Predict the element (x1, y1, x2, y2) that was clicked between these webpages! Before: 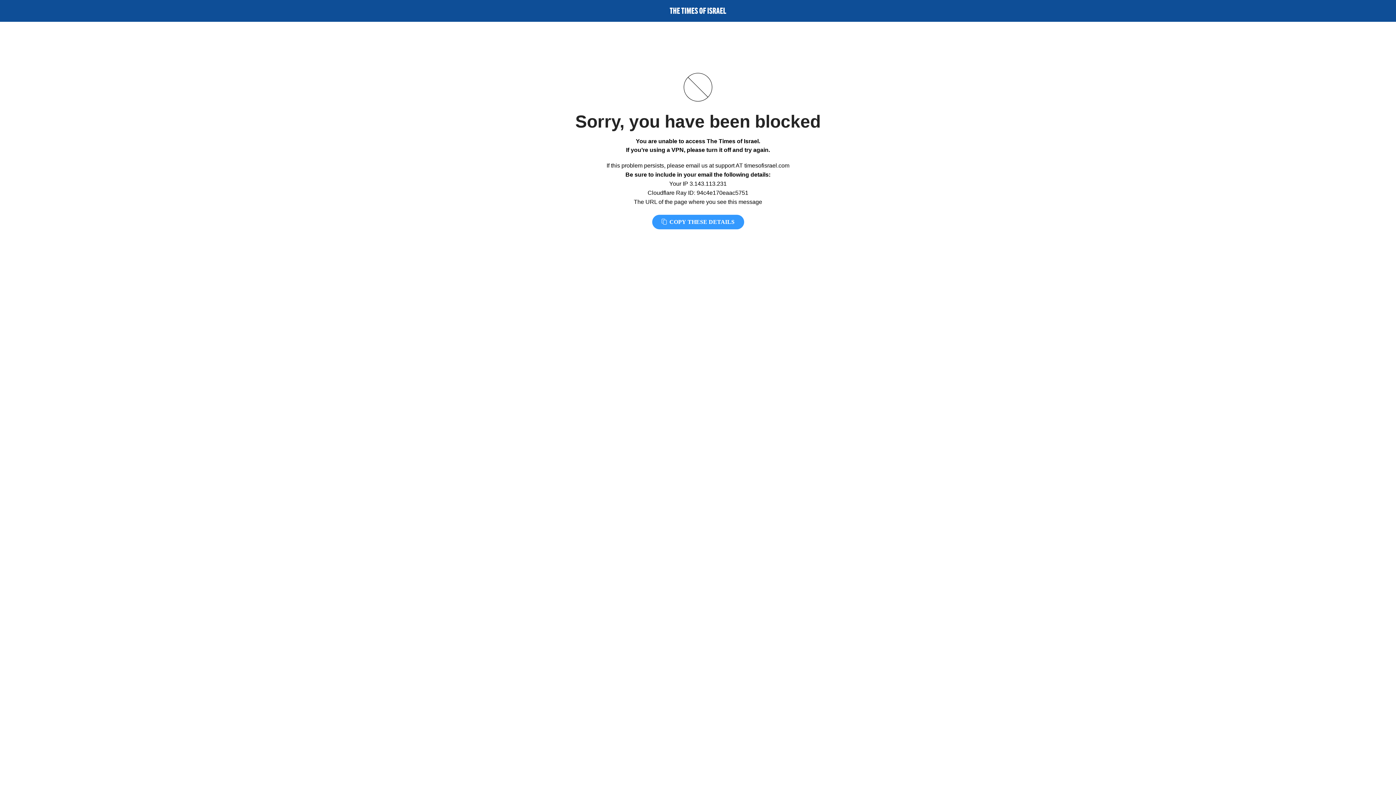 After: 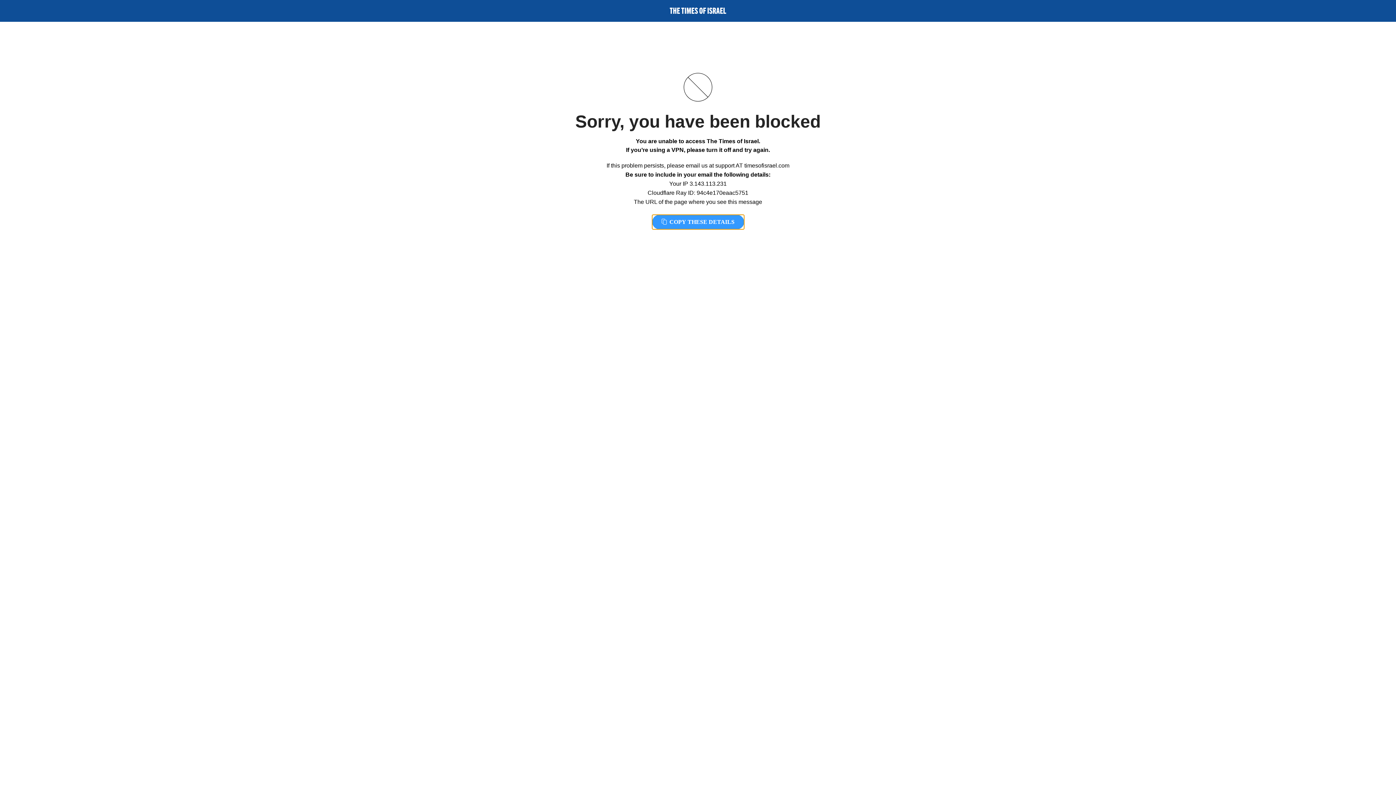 Action: label:  COPY THESE DETAILS bbox: (652, 214, 744, 229)